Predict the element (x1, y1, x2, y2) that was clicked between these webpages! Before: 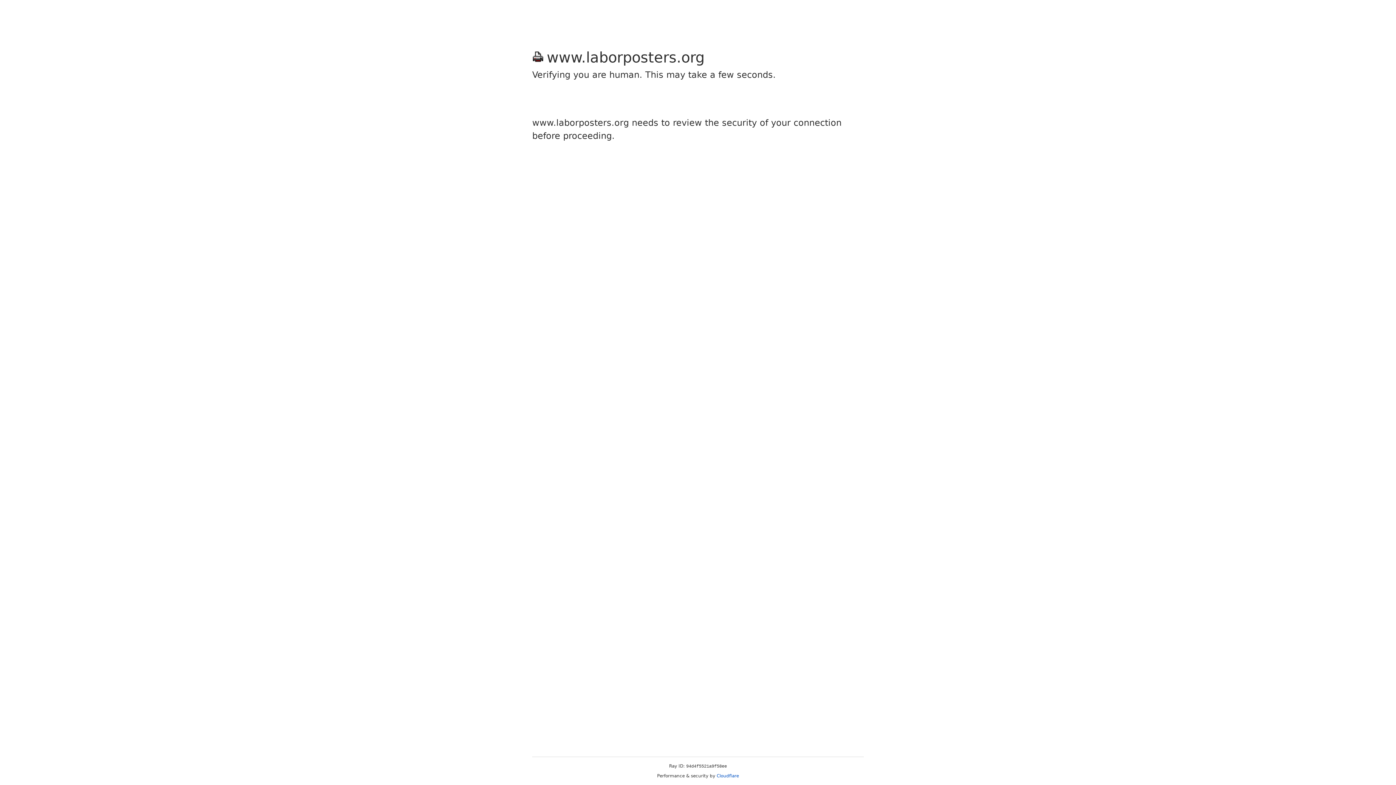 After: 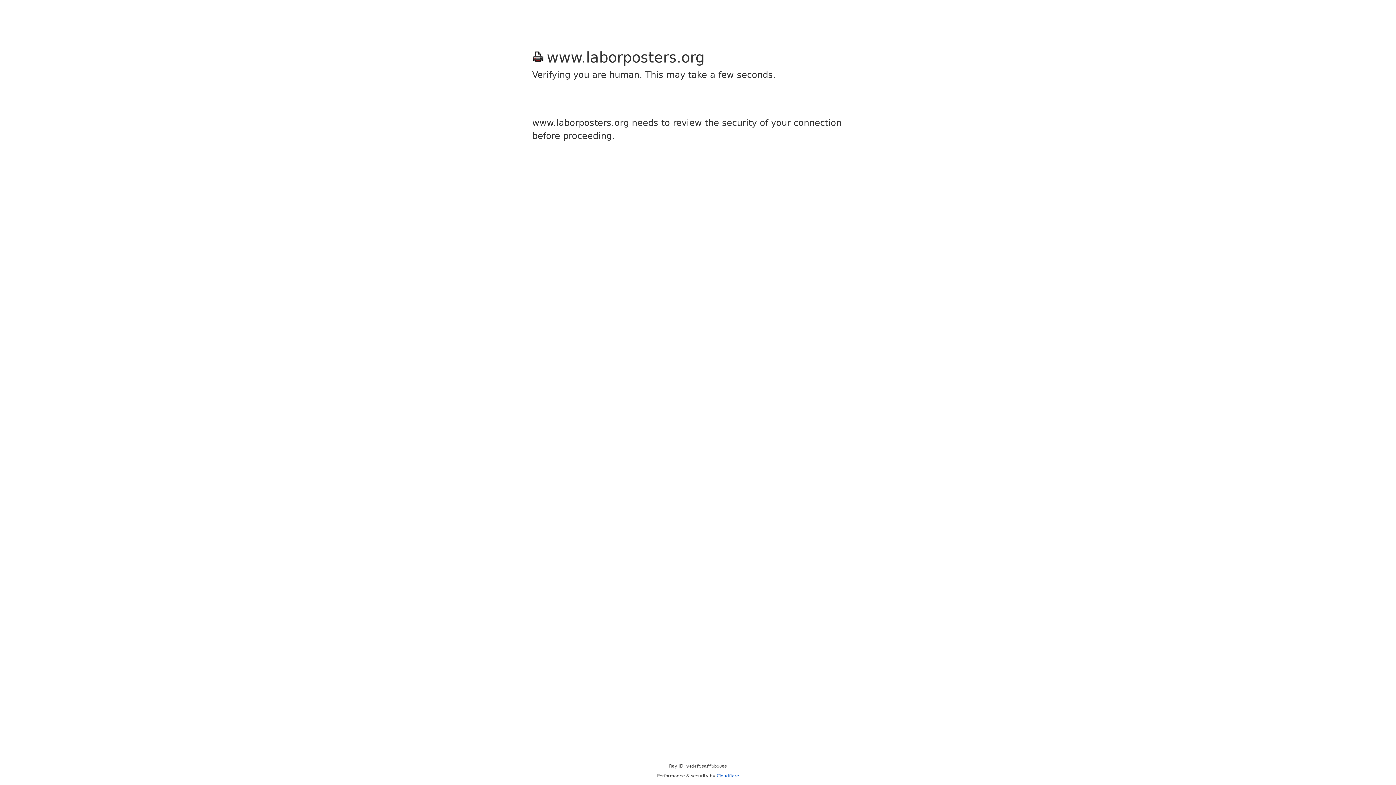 Action: label: Cloudflare bbox: (716, 773, 739, 778)